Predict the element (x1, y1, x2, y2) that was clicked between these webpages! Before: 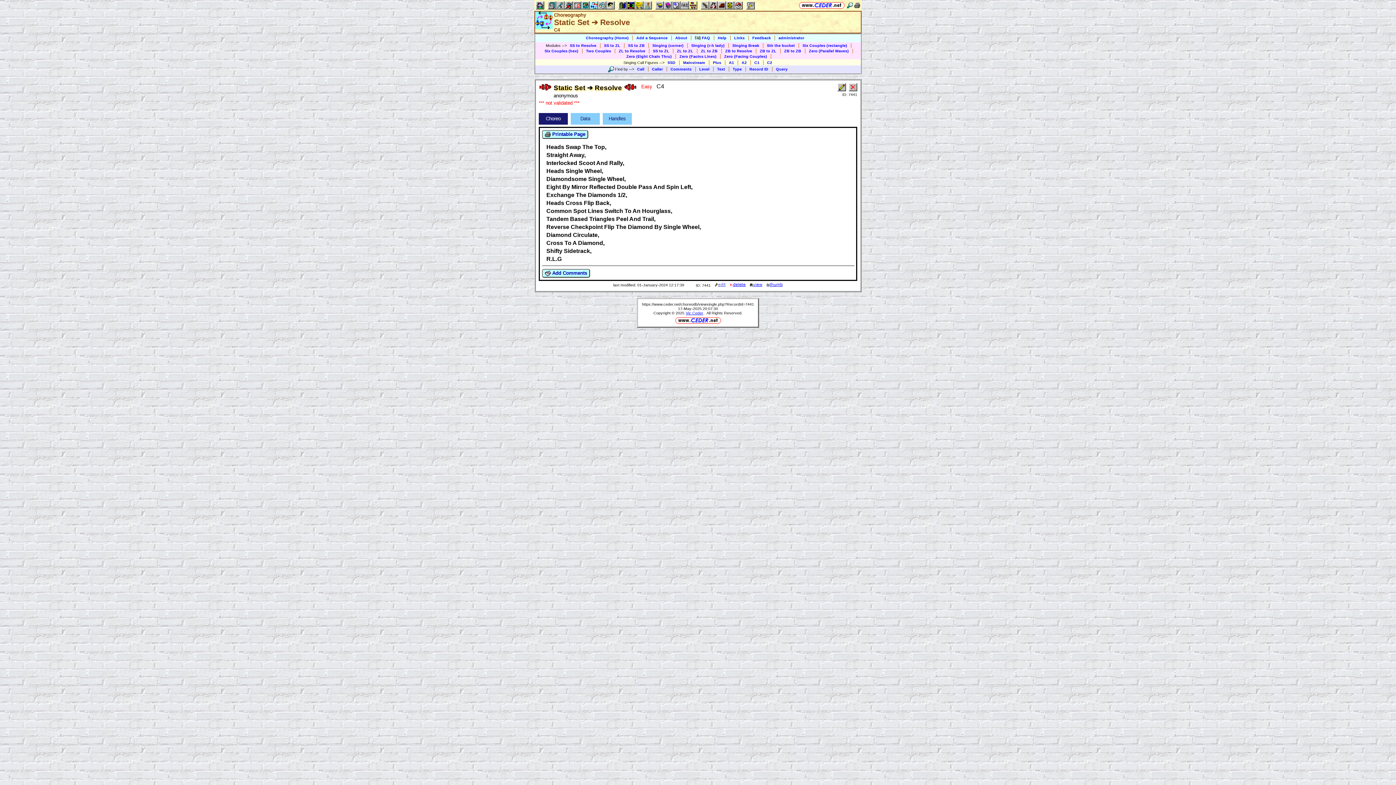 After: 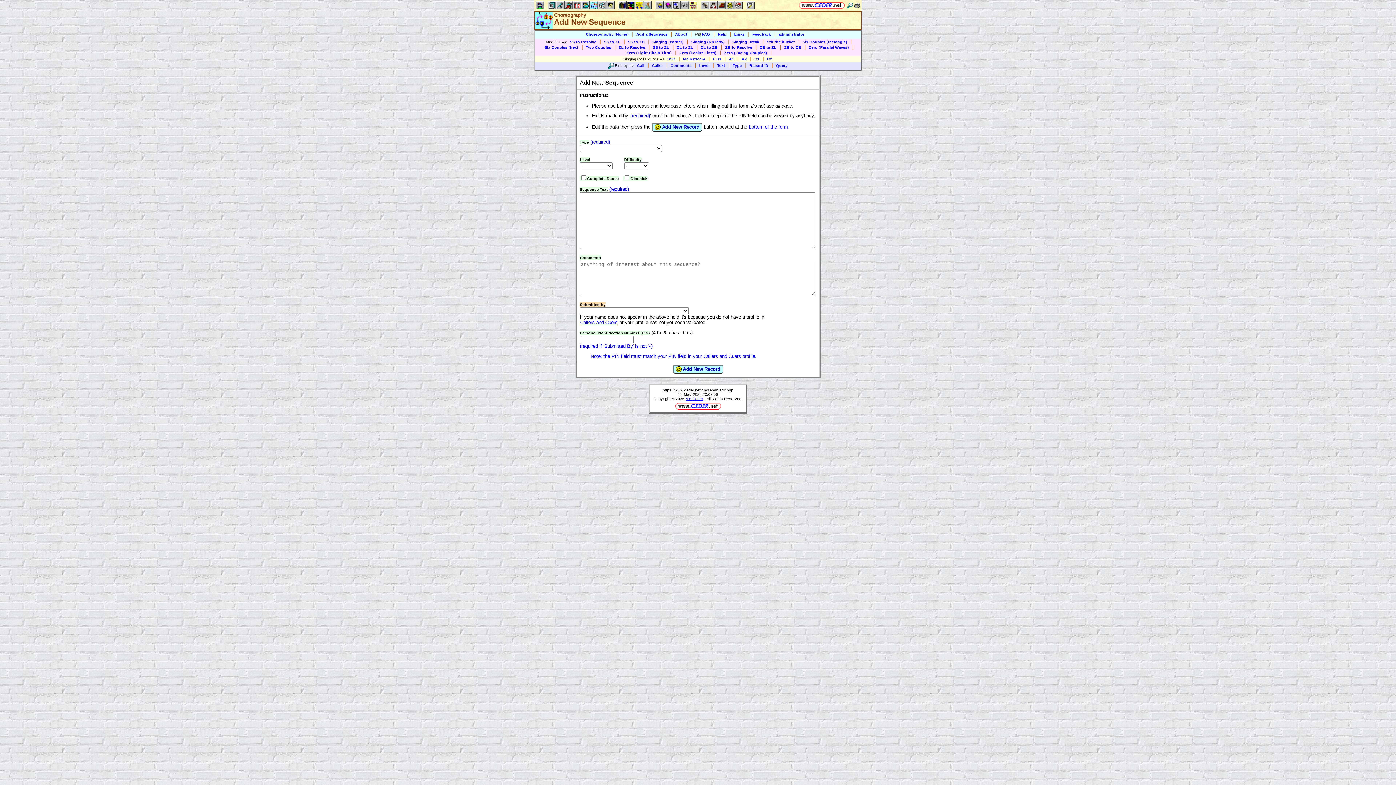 Action: label: Add a Sequence bbox: (636, 35, 667, 39)